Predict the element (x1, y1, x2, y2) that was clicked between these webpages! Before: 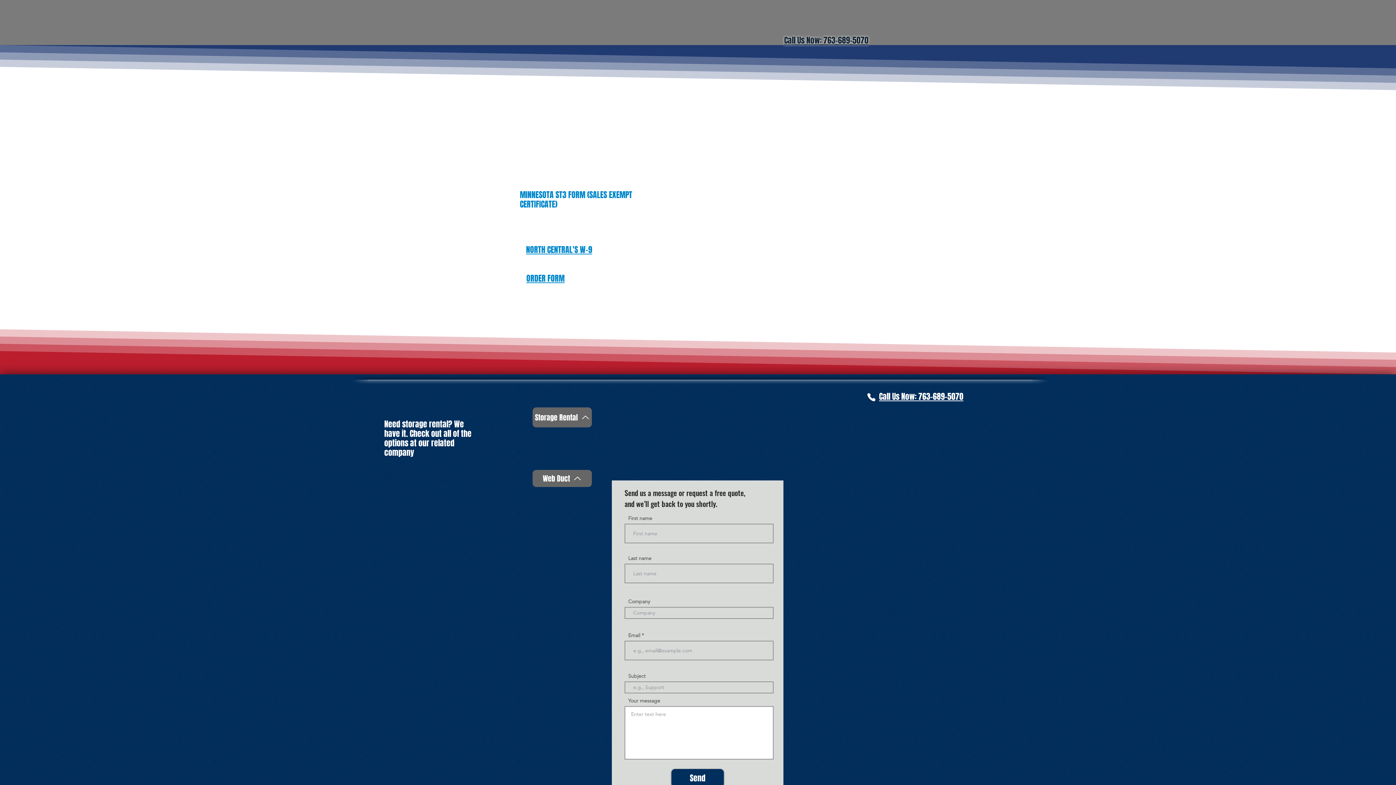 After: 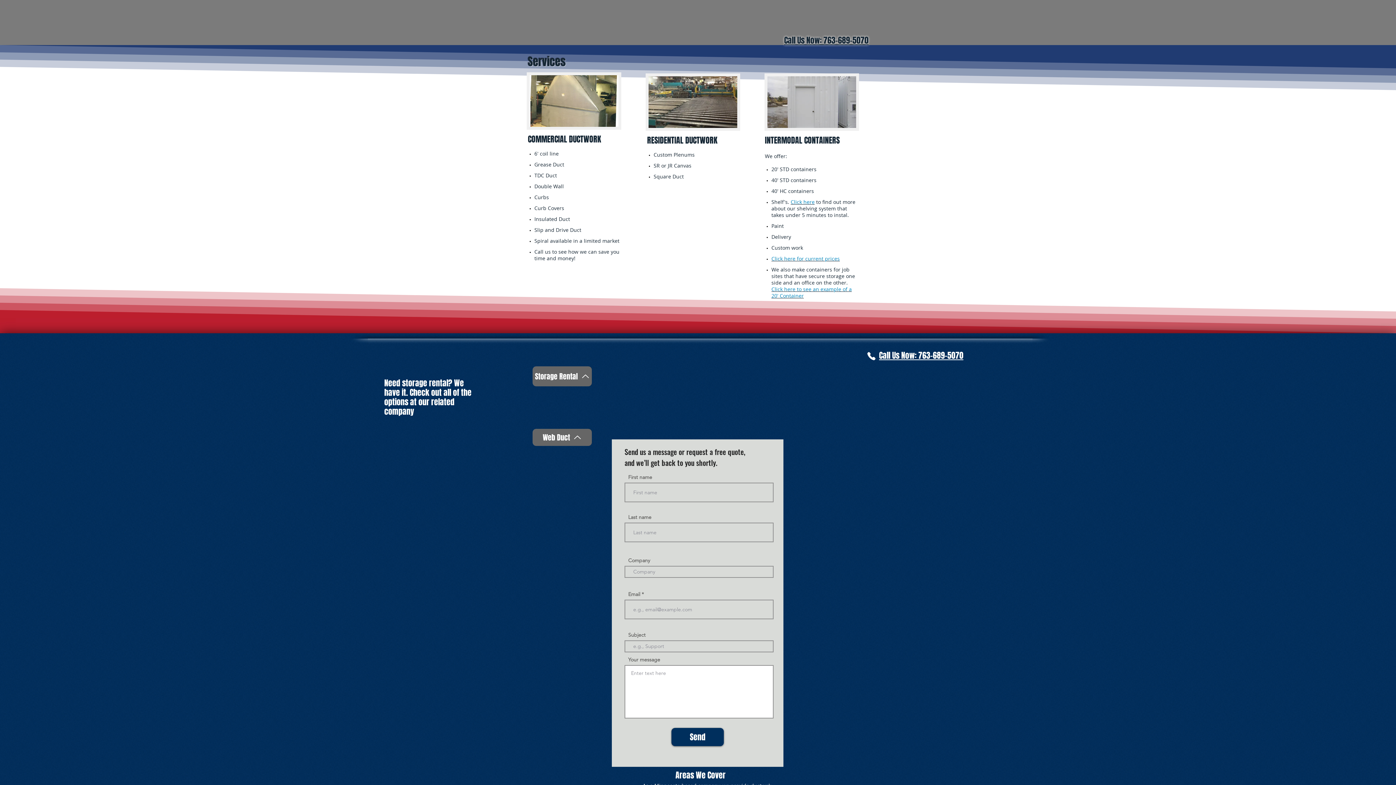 Action: label: Webduct bbox: (658, 3, 719, 35)